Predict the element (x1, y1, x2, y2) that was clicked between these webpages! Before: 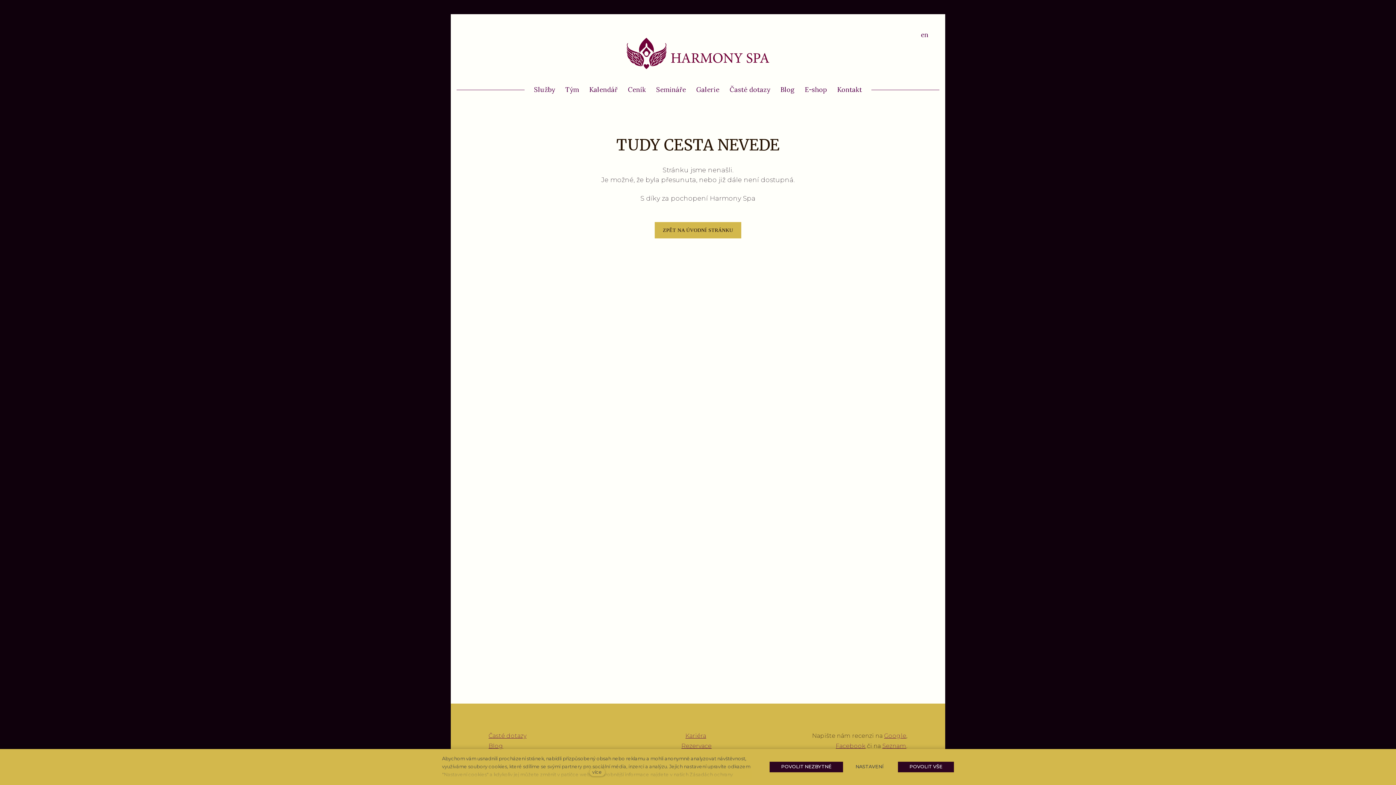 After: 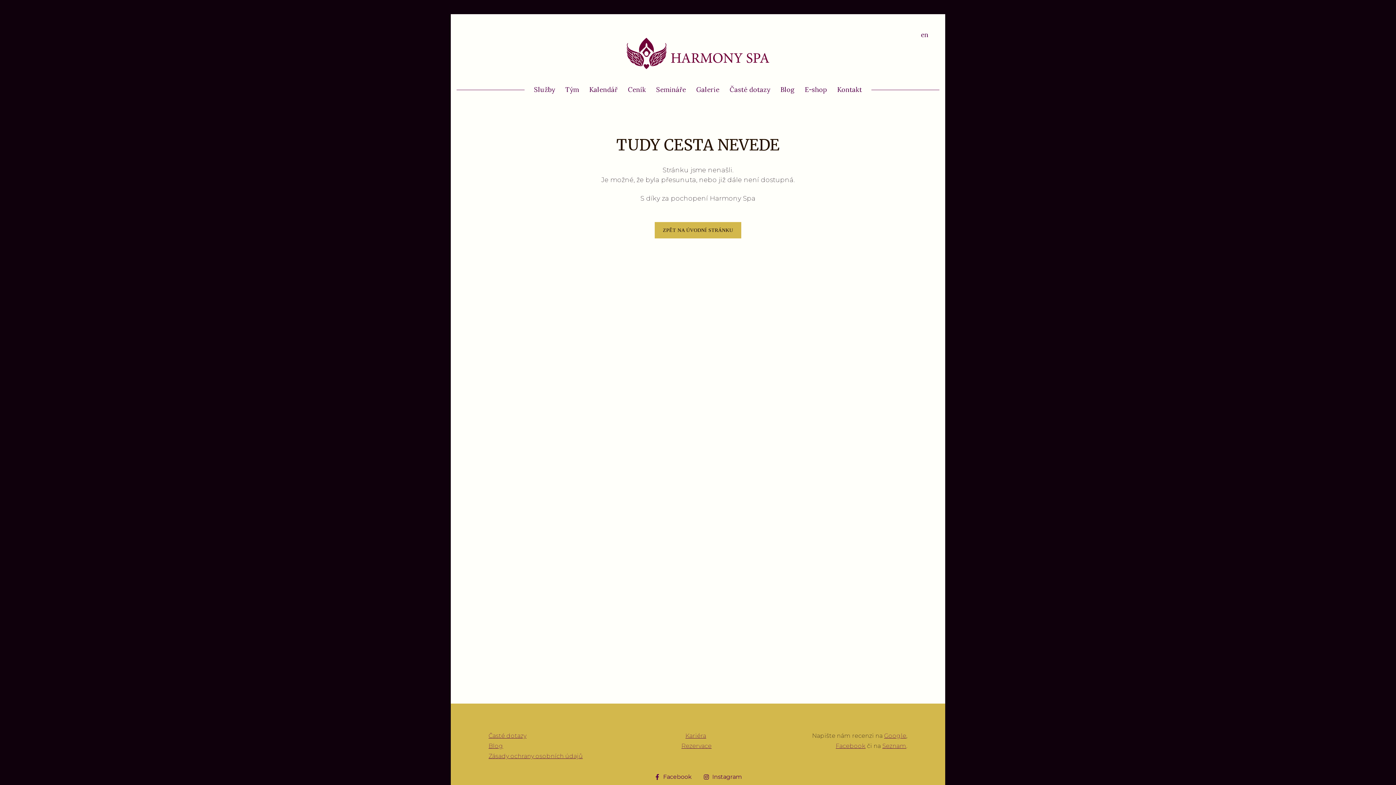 Action: bbox: (898, 762, 954, 772) label: POVOLIT VŠE